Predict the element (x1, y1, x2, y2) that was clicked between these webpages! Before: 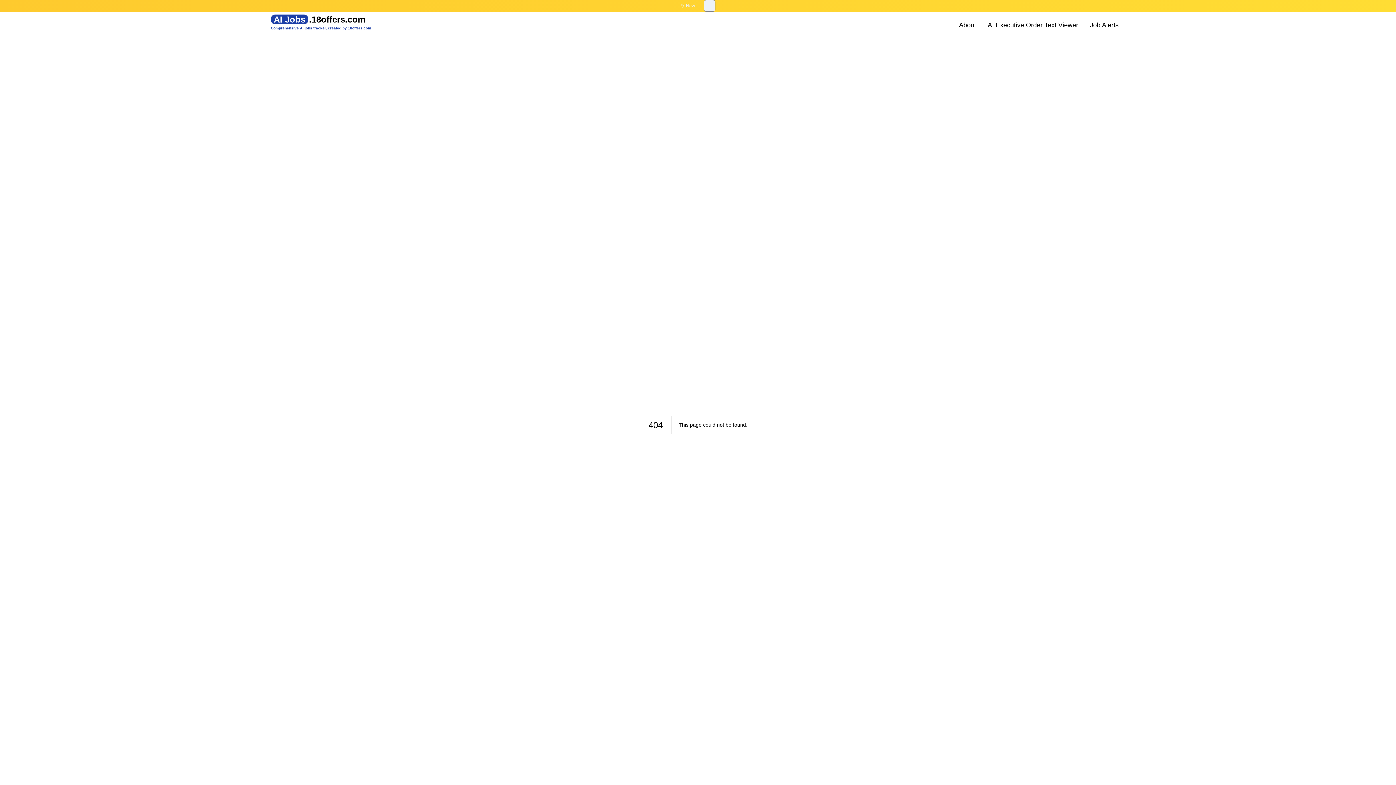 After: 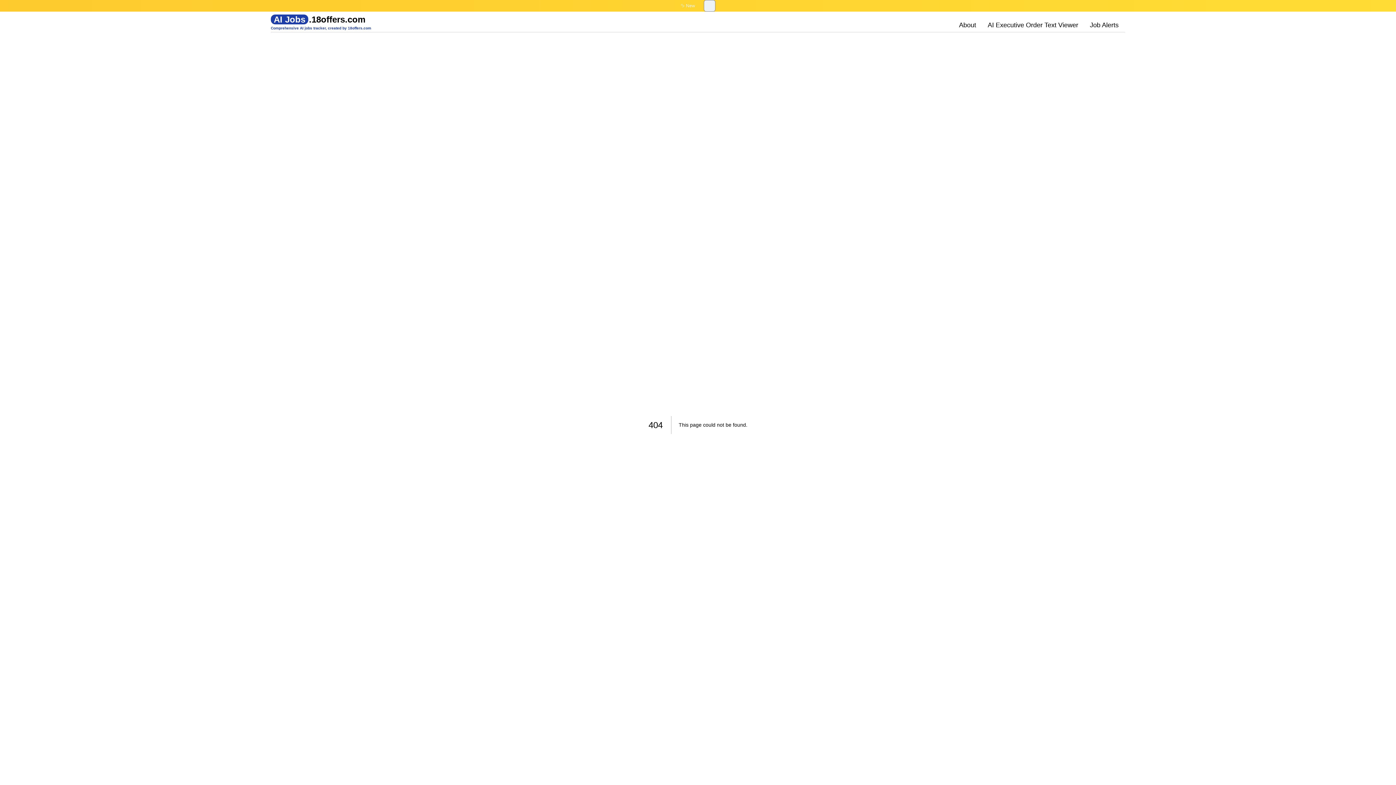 Action: label: AI Jobs.18offers.com
Comprehensive AI jobs tracker, created by 18offers.com bbox: (270, 14, 380, 32)